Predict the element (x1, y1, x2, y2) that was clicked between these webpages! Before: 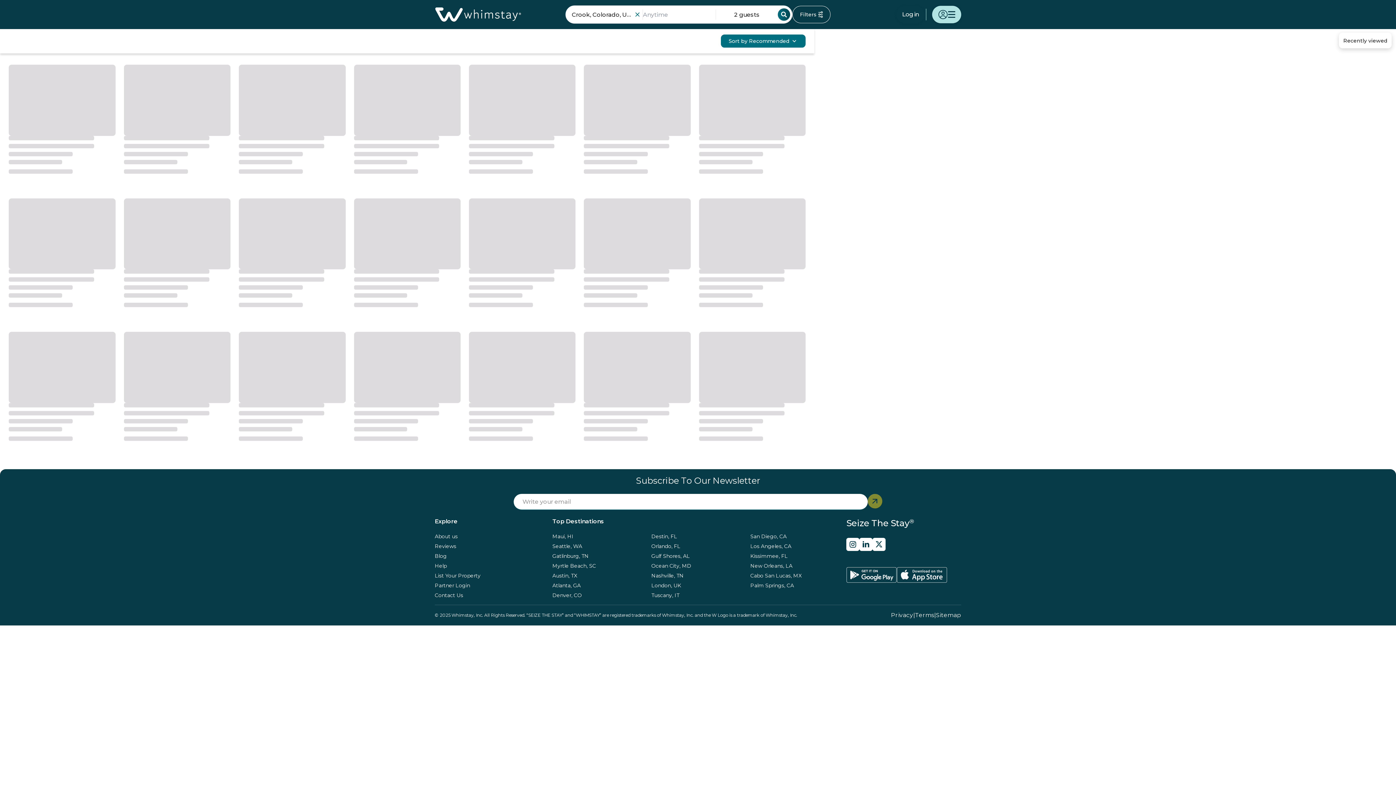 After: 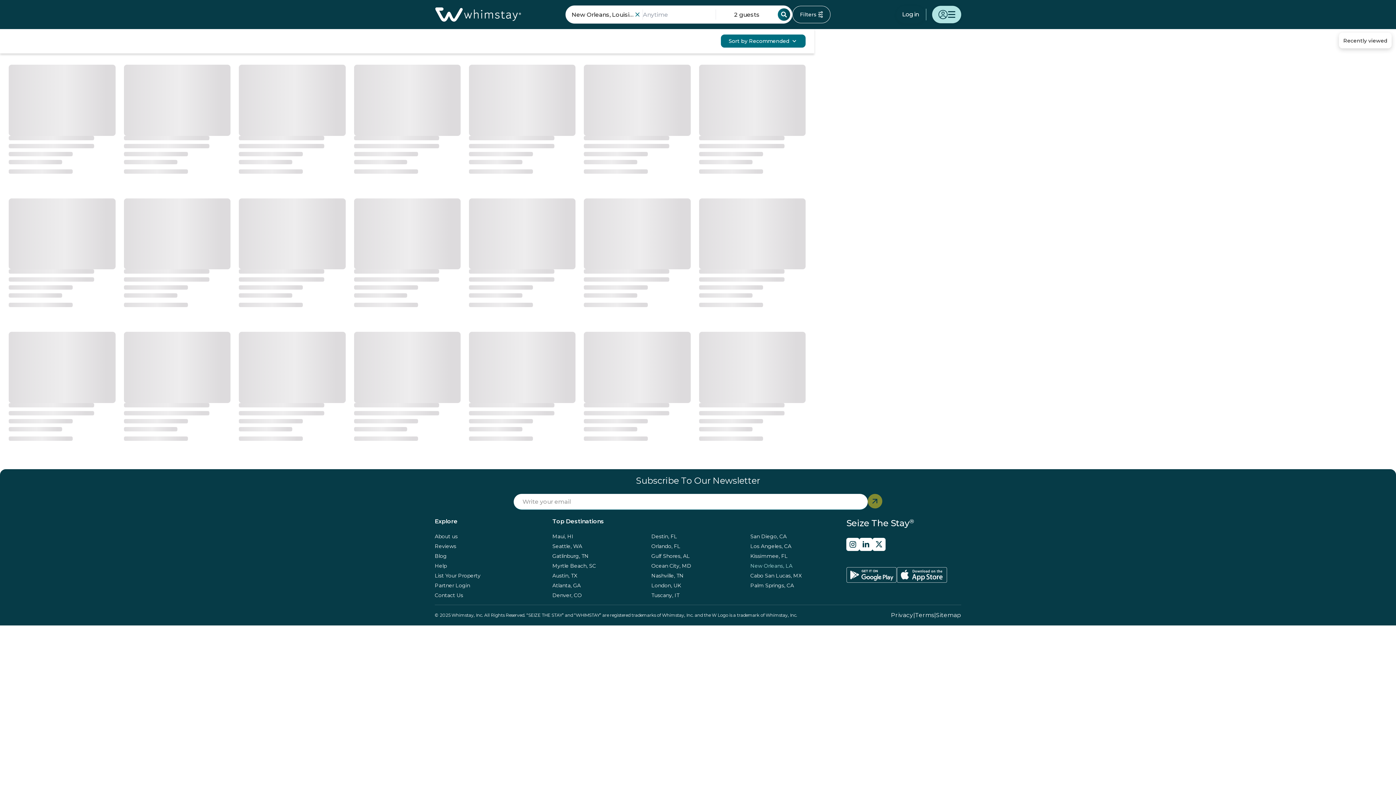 Action: bbox: (750, 562, 792, 569) label: New Orleans, LA